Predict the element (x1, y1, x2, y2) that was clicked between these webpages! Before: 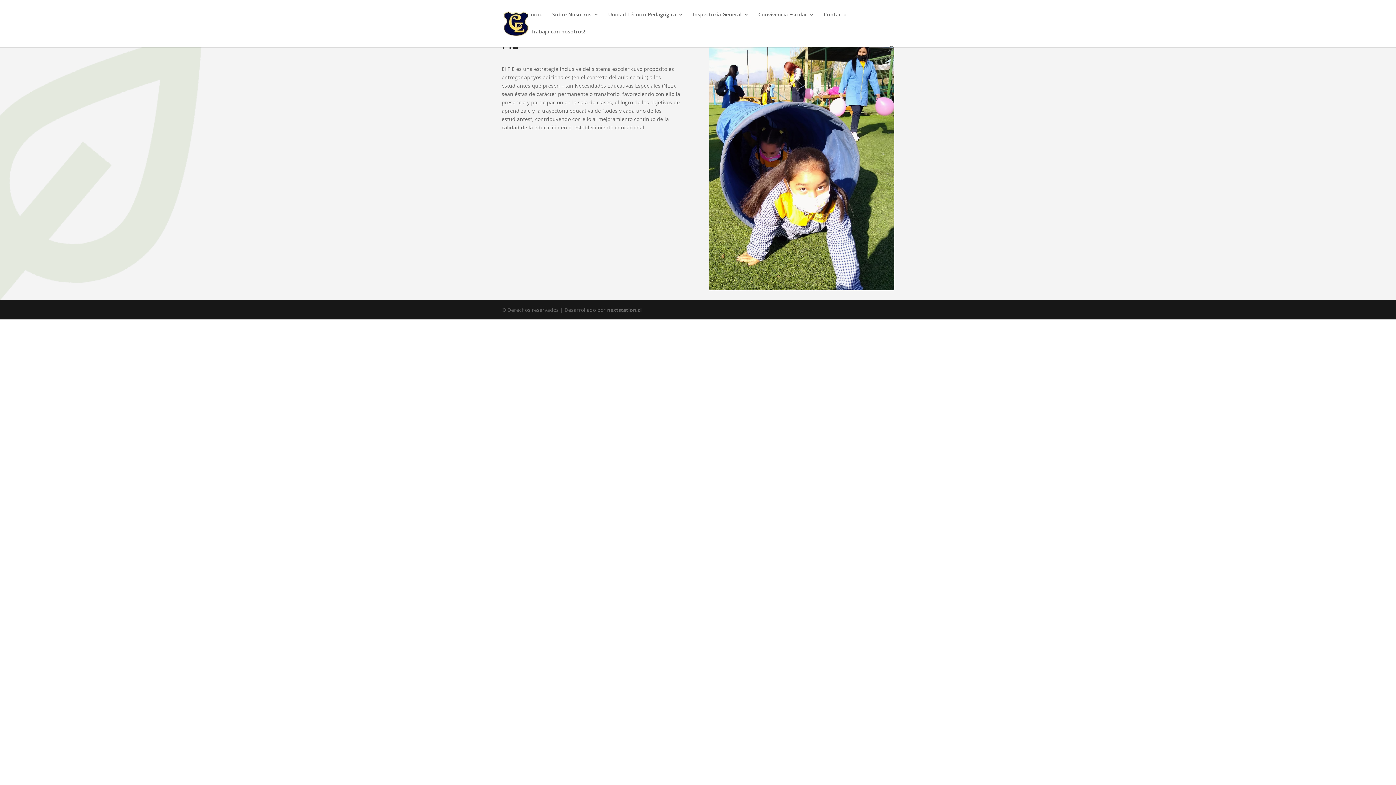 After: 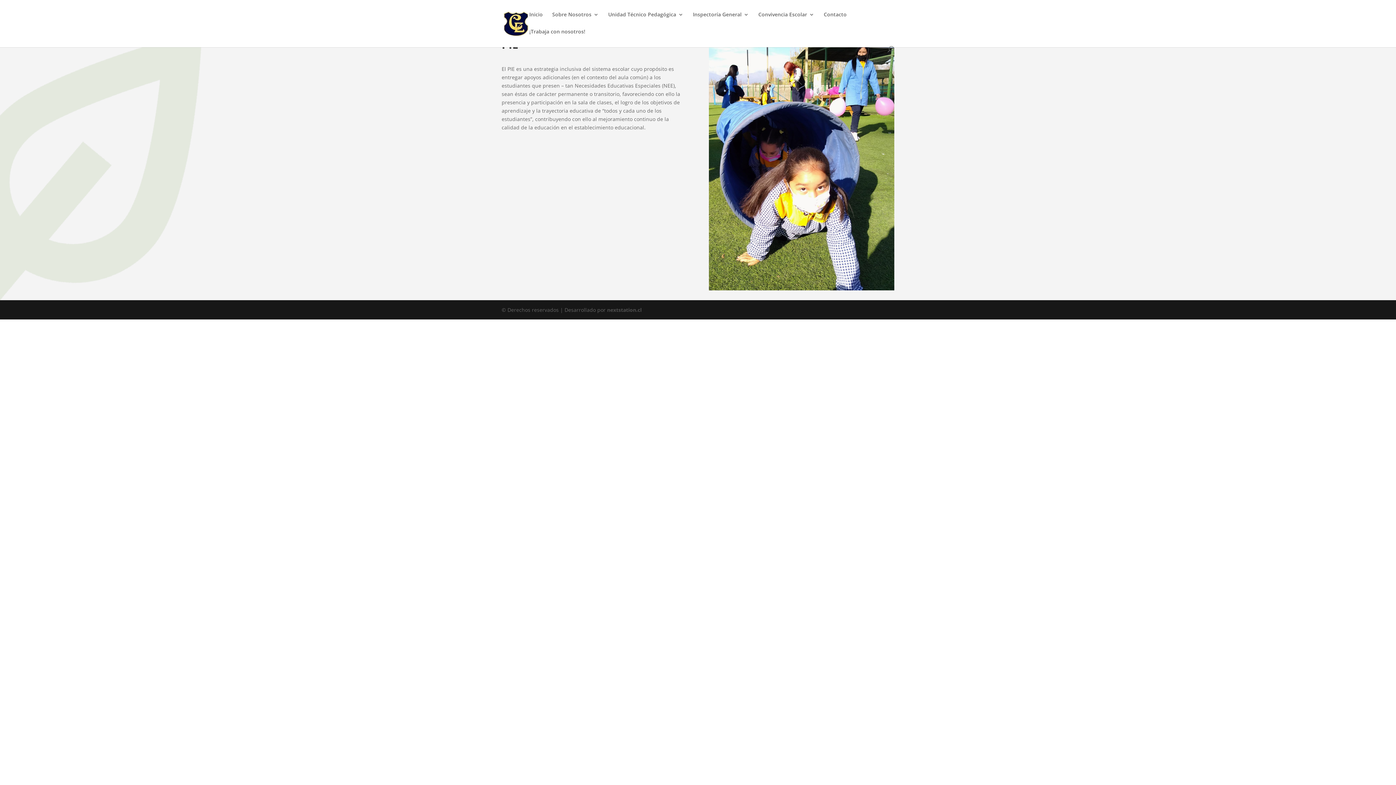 Action: bbox: (607, 306, 641, 313) label: nextstation.cl